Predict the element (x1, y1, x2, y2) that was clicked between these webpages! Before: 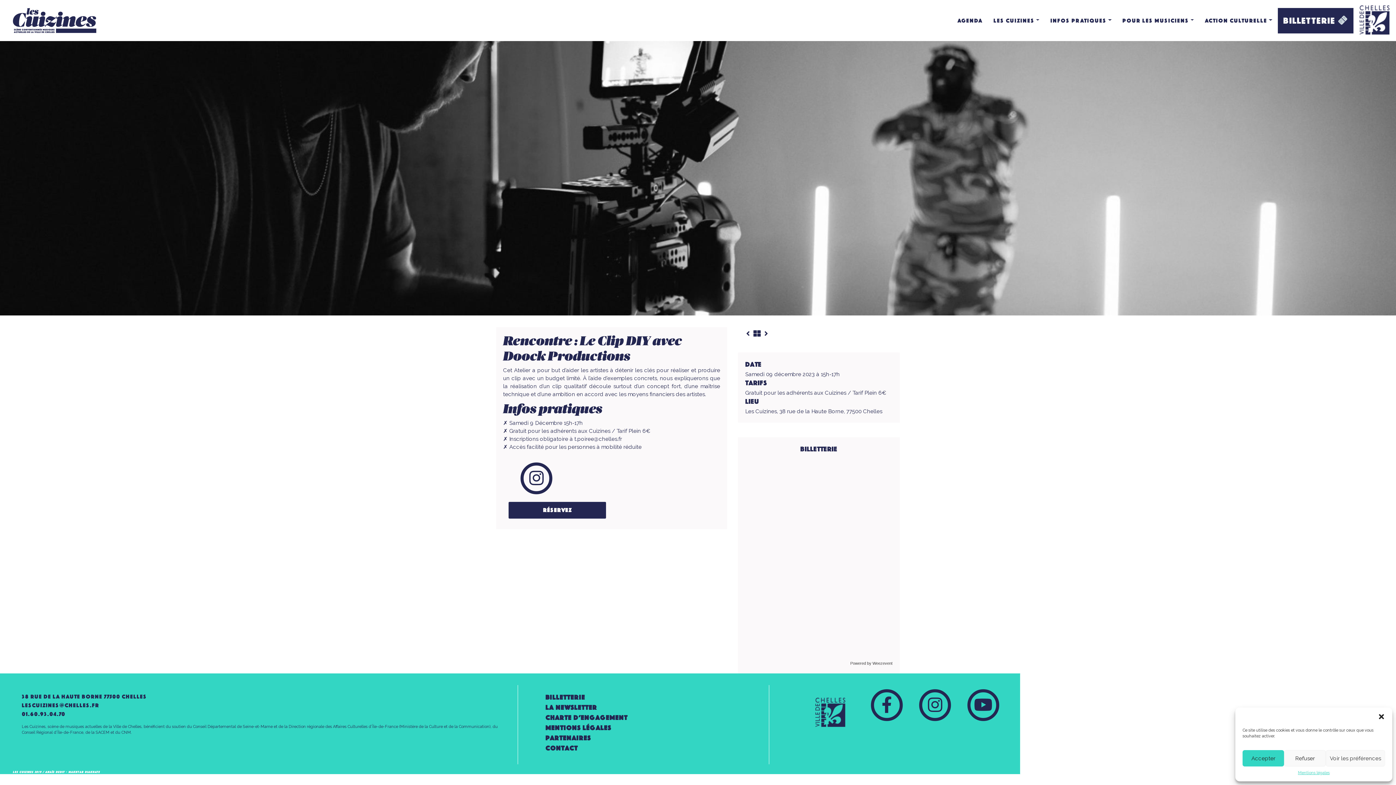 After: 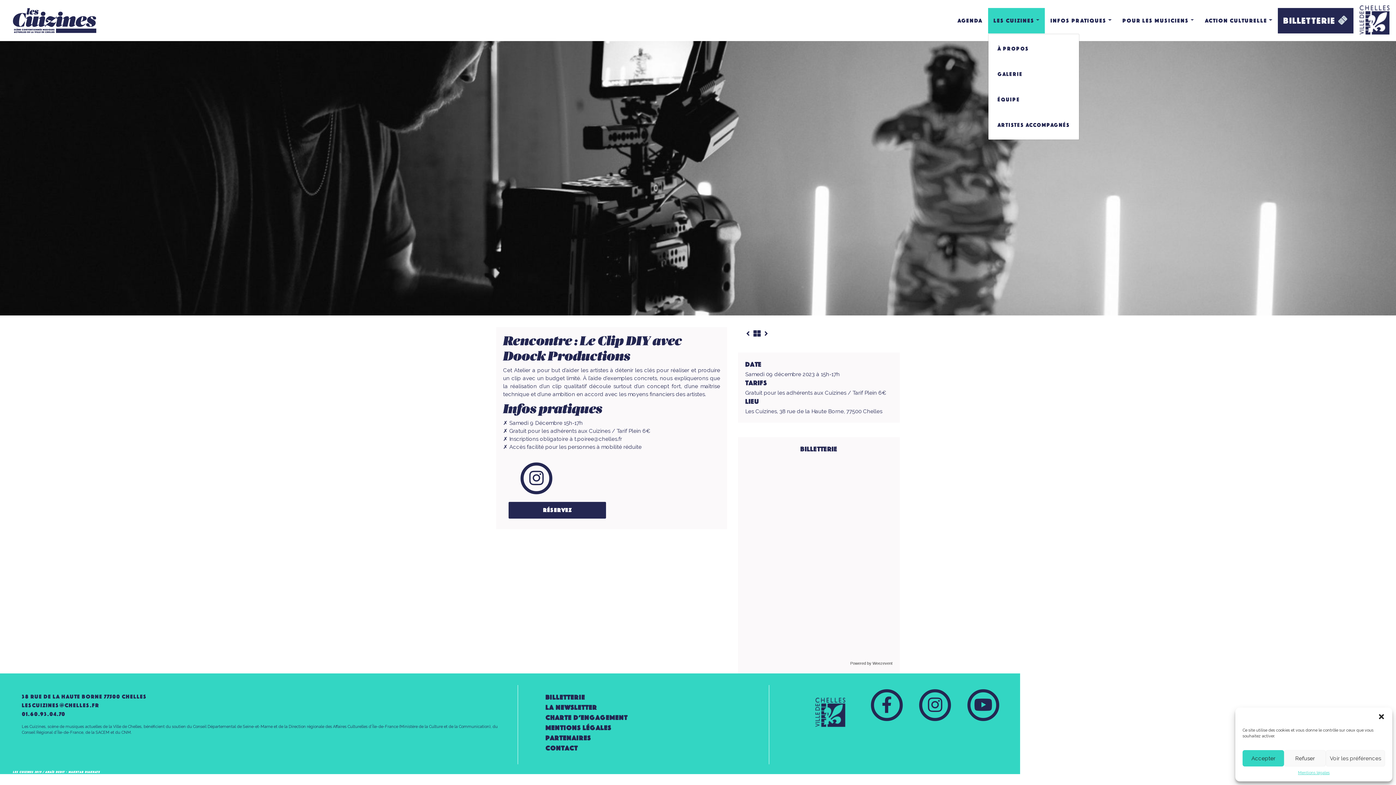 Action: label: LES CUIZINES bbox: (991, 14, 1041, 26)